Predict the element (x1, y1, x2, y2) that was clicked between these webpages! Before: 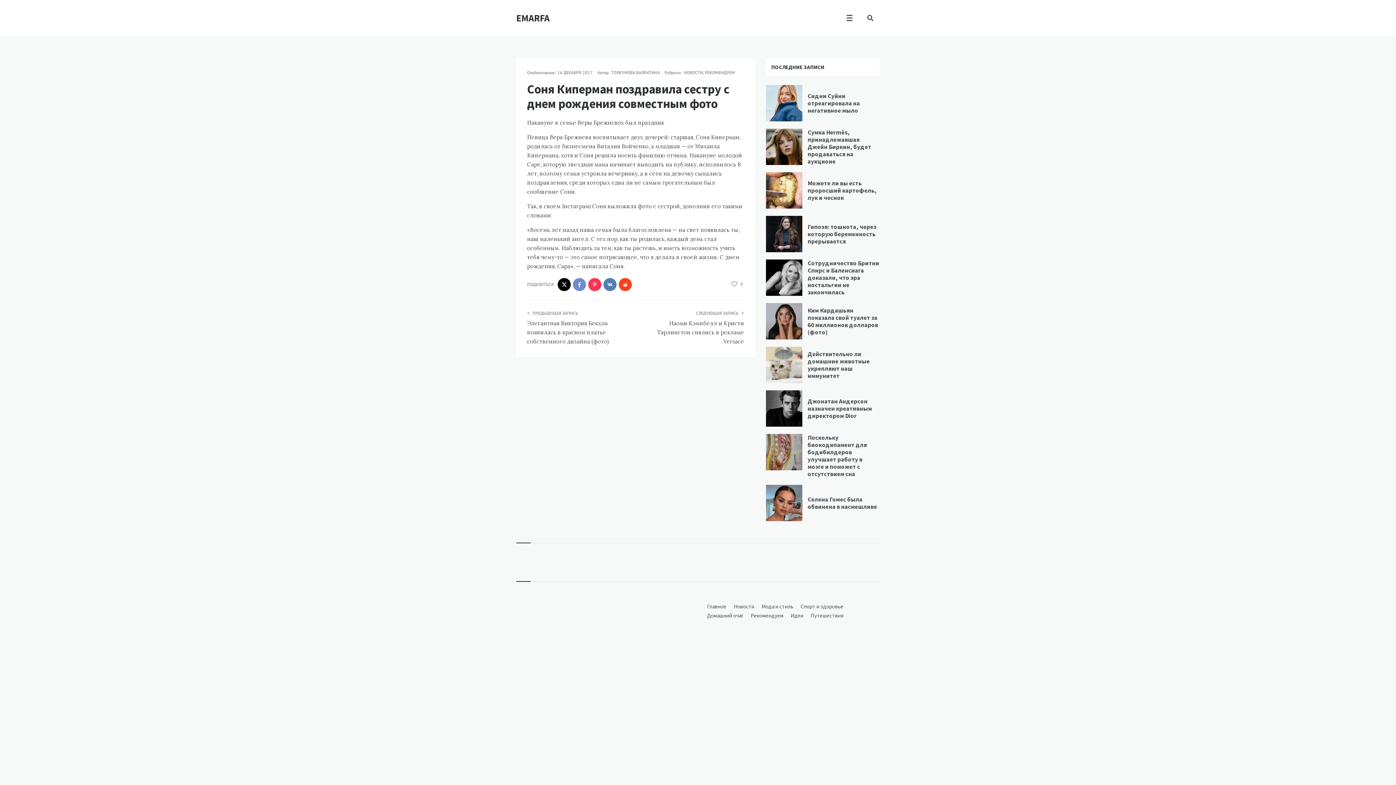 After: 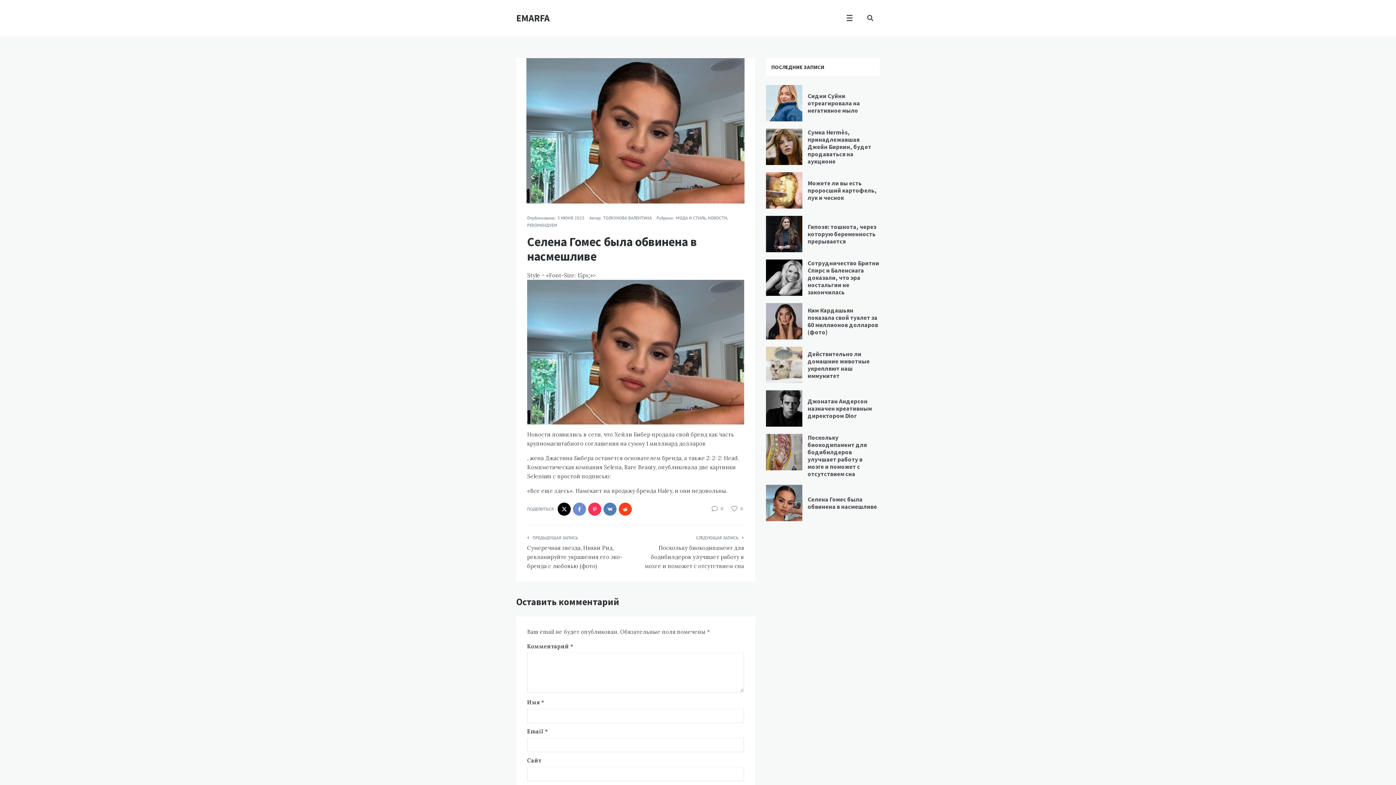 Action: label: Селена Гомес была обвинена в насмешливе bbox: (807, 495, 877, 510)